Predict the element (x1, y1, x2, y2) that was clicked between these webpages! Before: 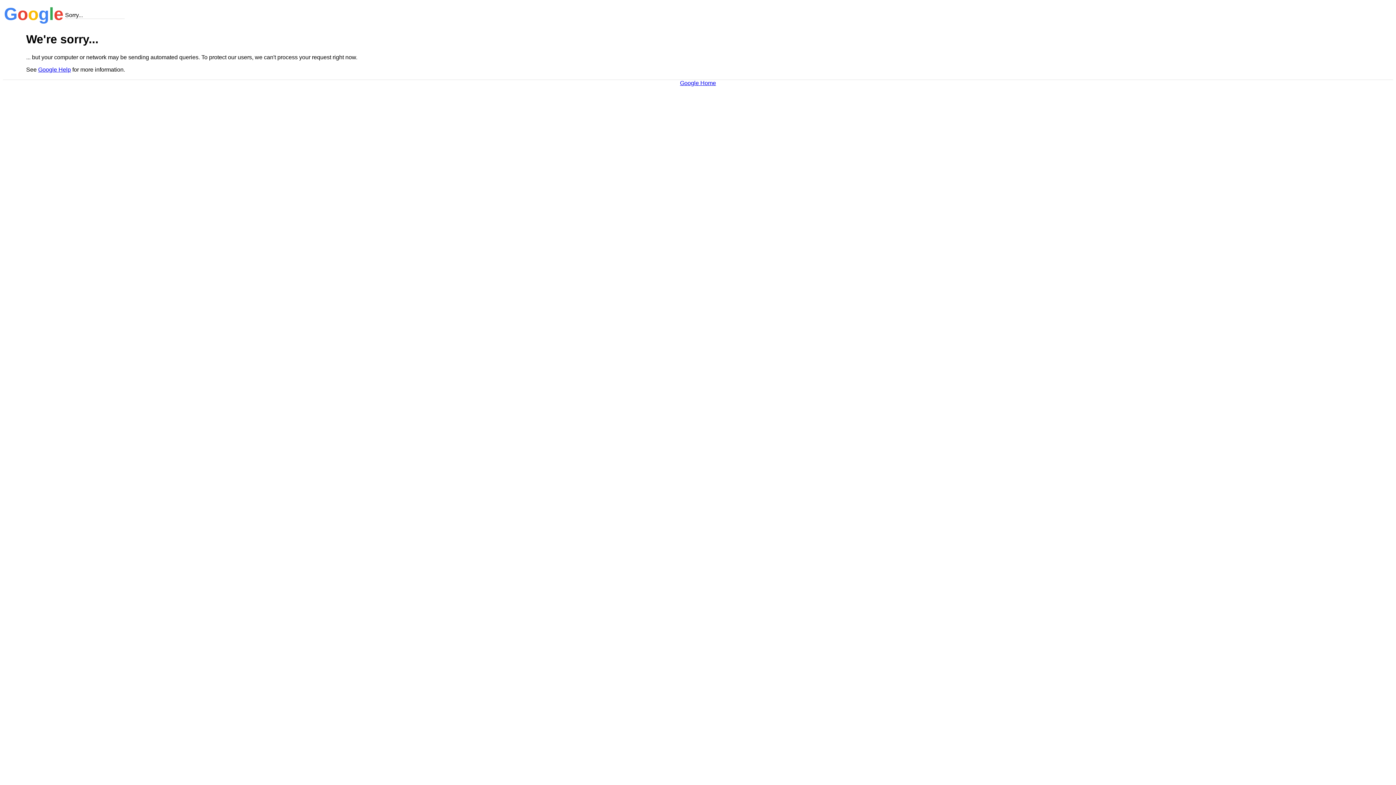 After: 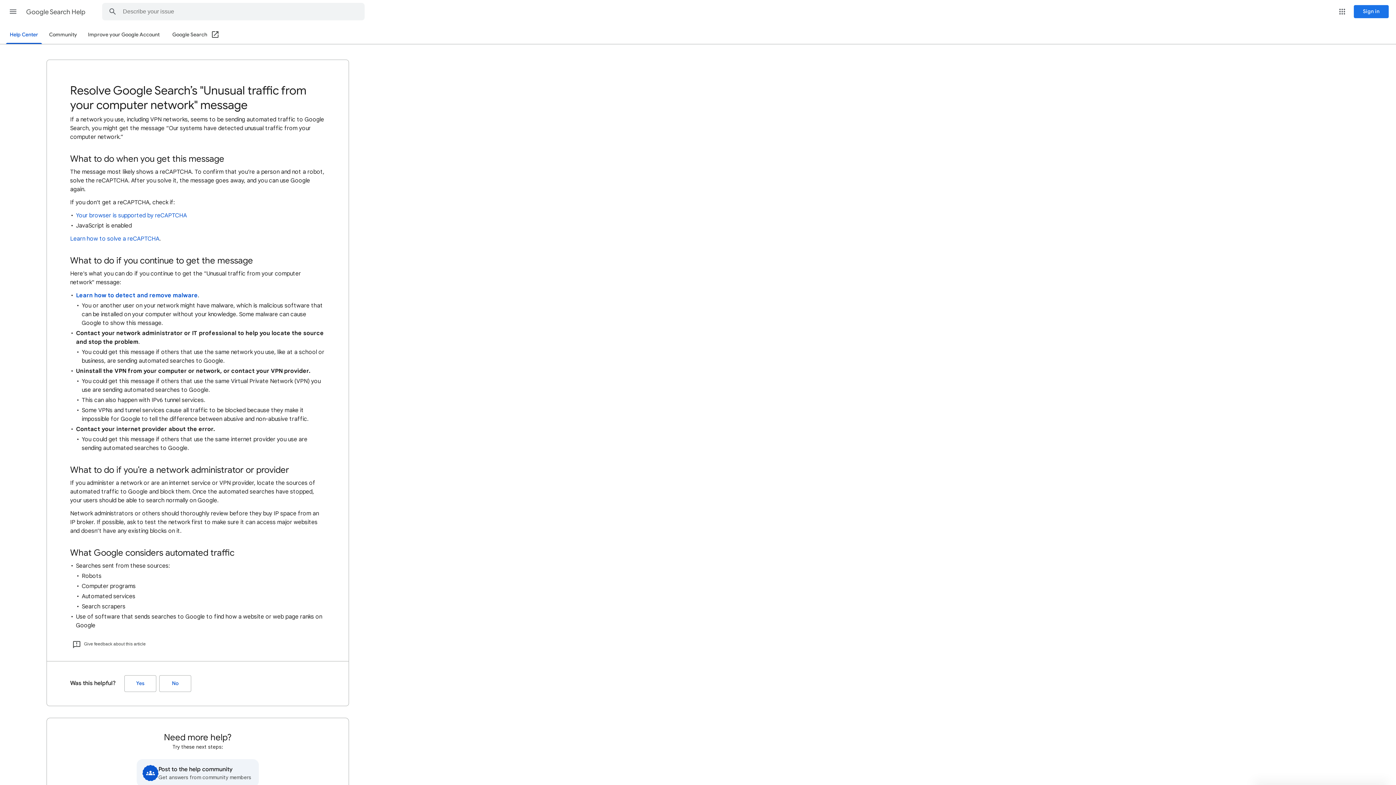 Action: bbox: (38, 66, 70, 72) label: Google Help